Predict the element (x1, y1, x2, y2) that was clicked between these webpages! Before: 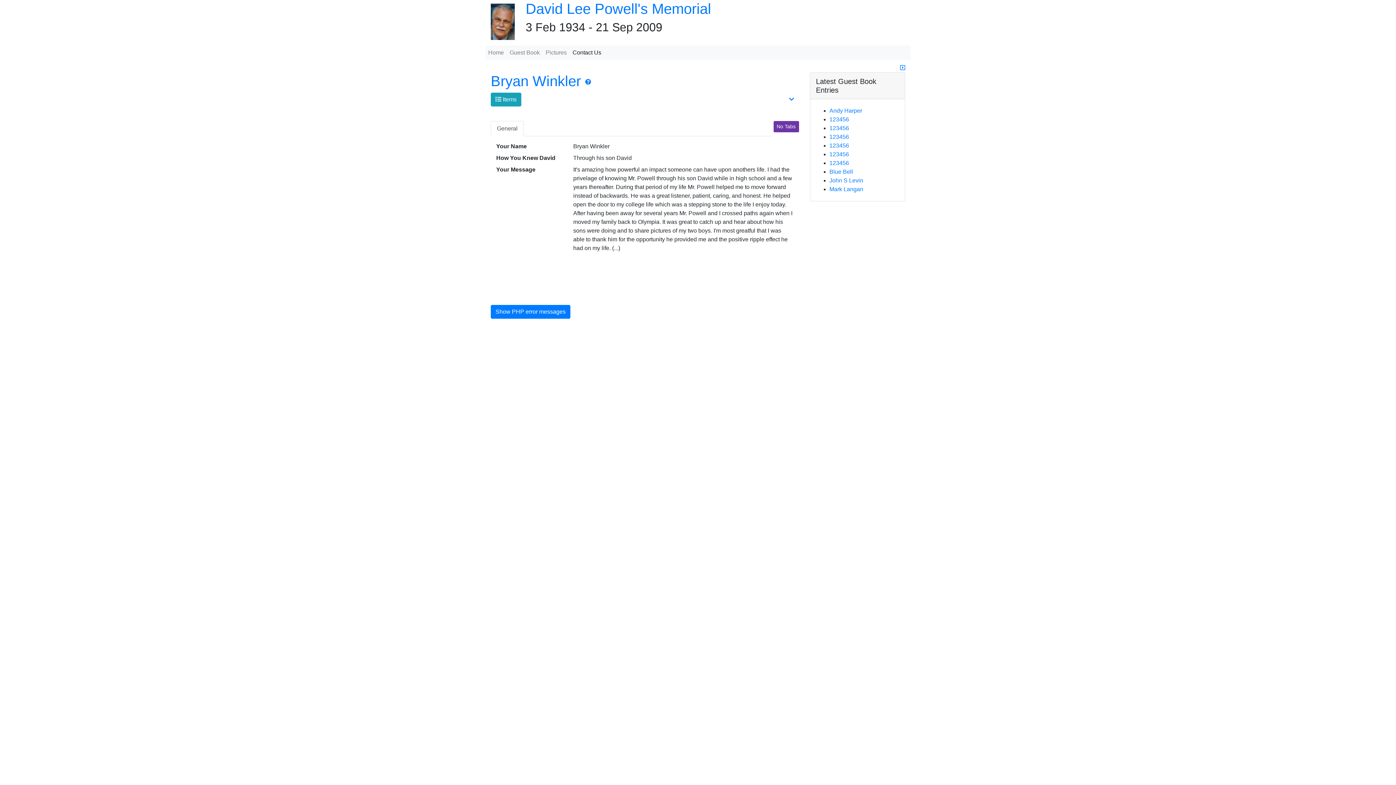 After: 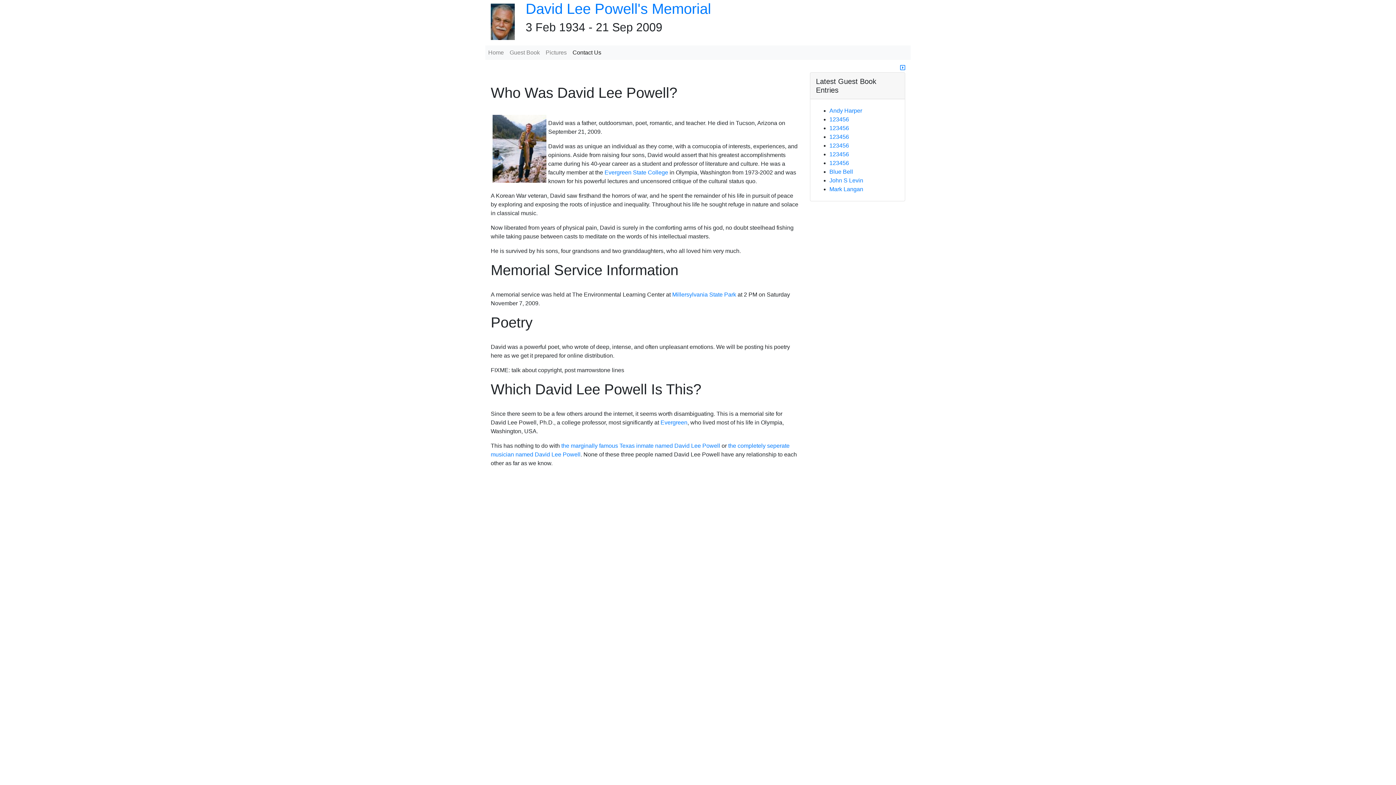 Action: bbox: (485, 19, 514, 25)